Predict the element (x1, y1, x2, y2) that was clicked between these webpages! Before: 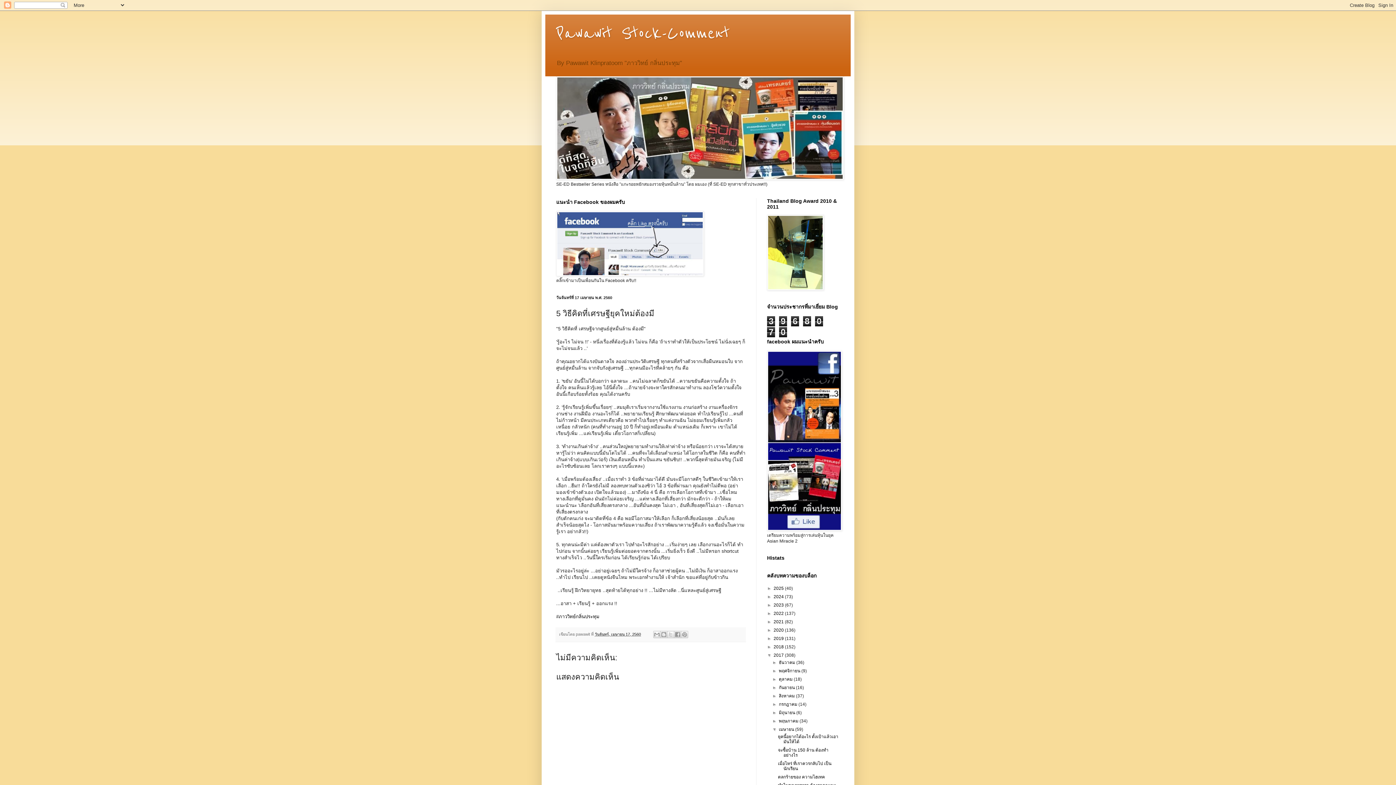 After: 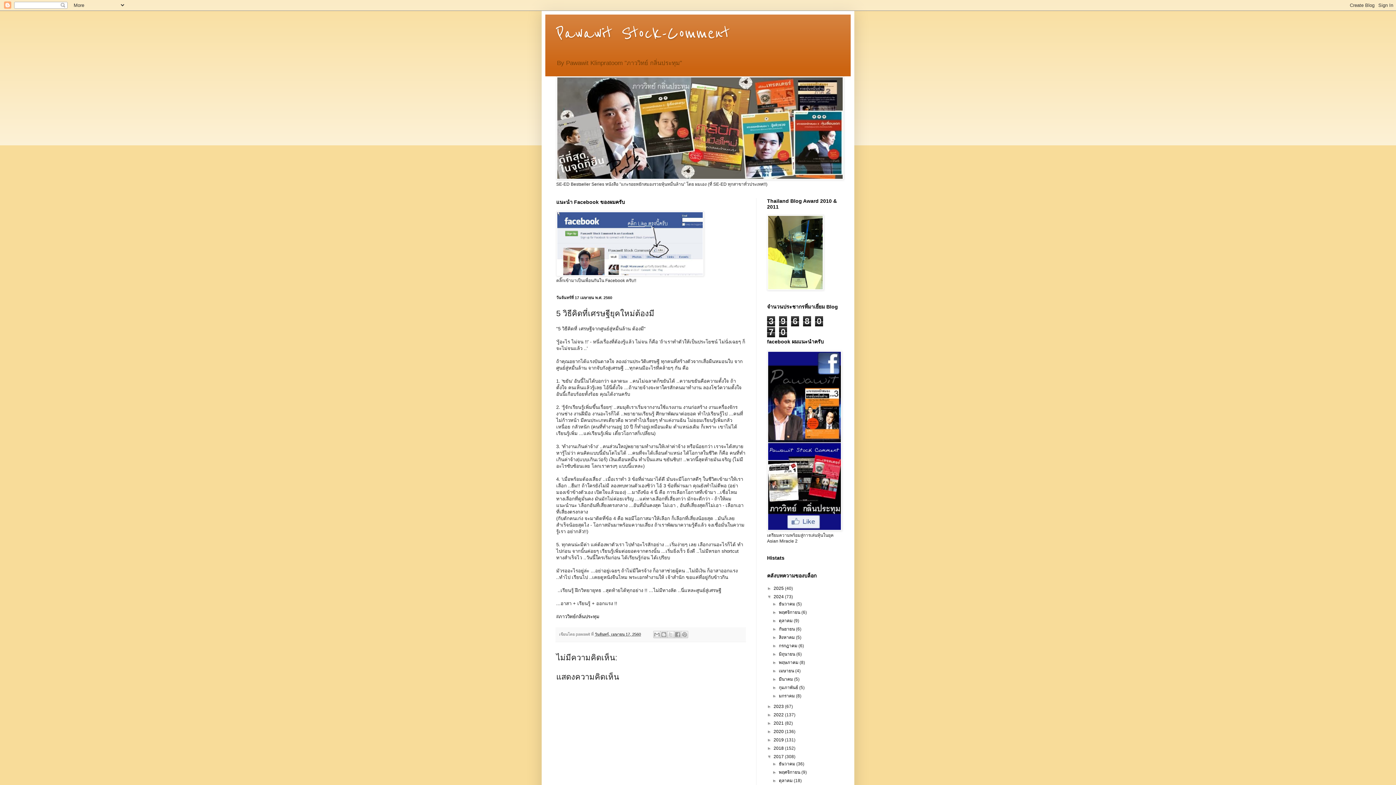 Action: label: ►   bbox: (767, 594, 773, 599)